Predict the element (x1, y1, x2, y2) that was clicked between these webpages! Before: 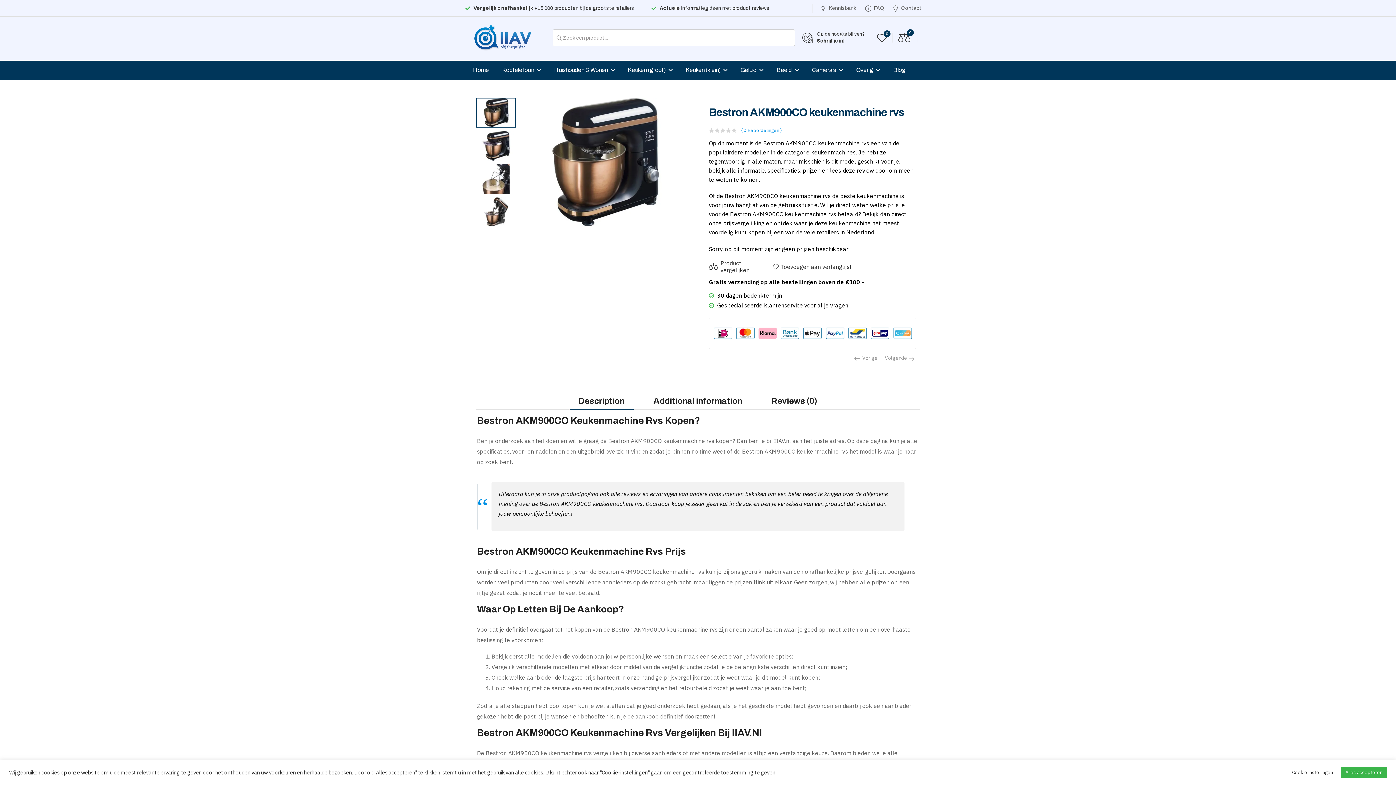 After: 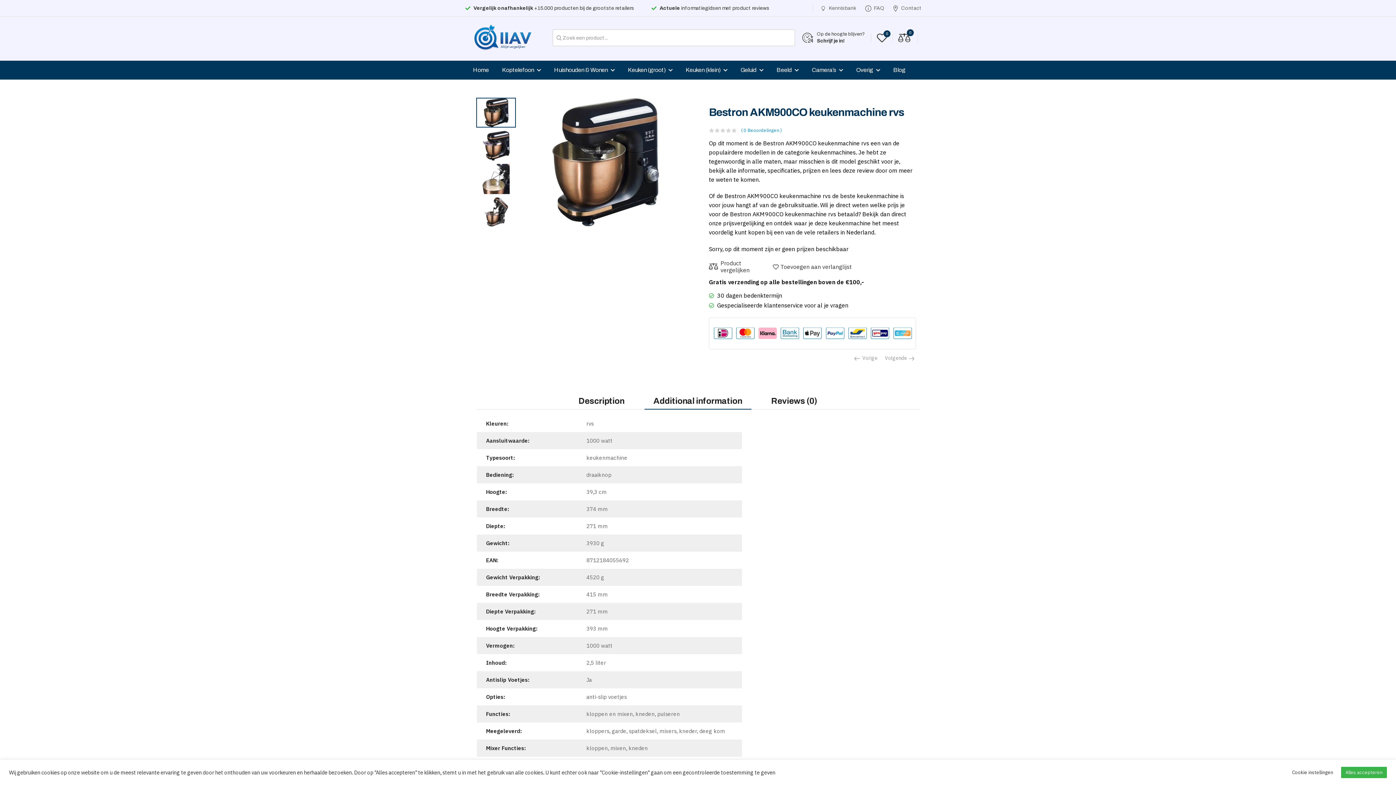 Action: label: Additional information bbox: (644, 392, 751, 409)